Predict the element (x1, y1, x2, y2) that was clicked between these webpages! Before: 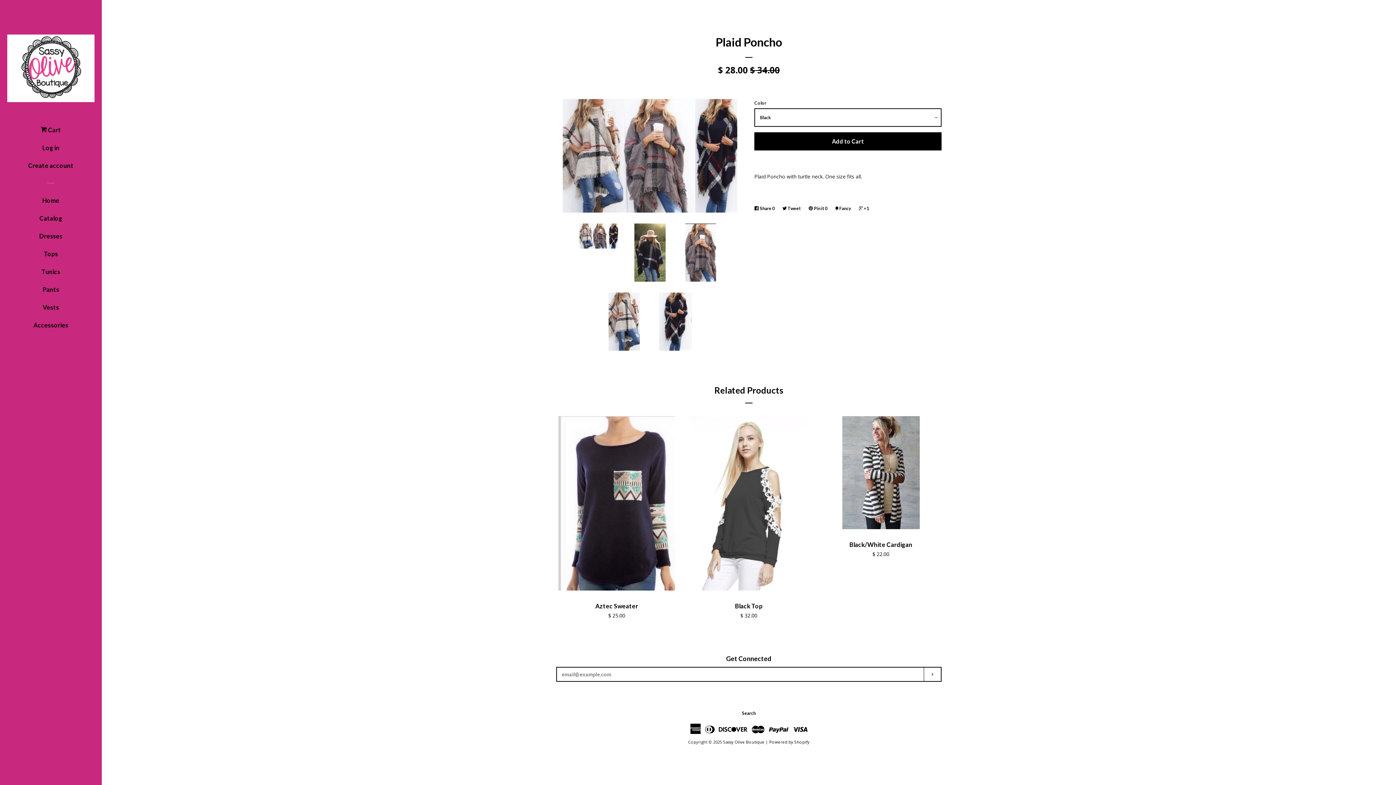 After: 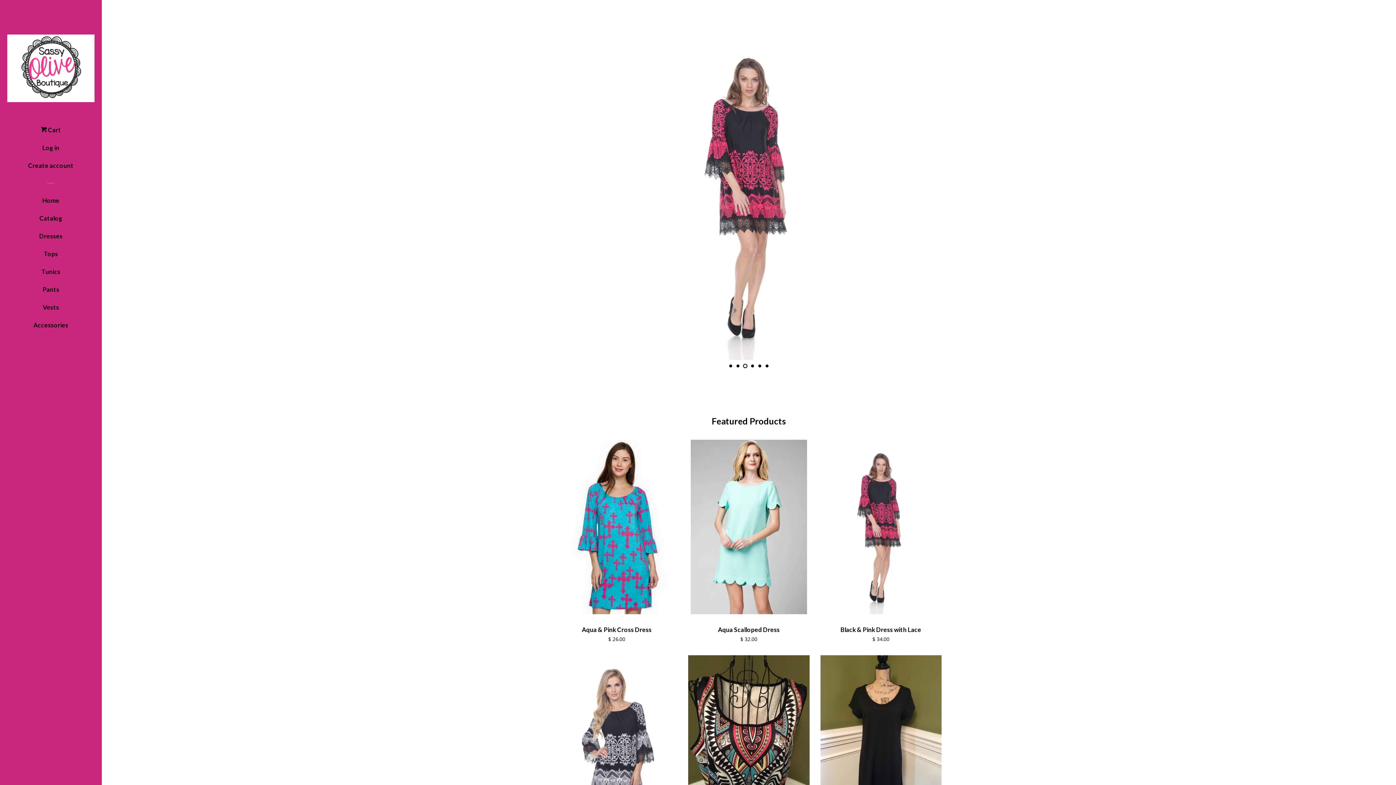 Action: bbox: (723, 739, 764, 745) label: Sassy Olive Boutique